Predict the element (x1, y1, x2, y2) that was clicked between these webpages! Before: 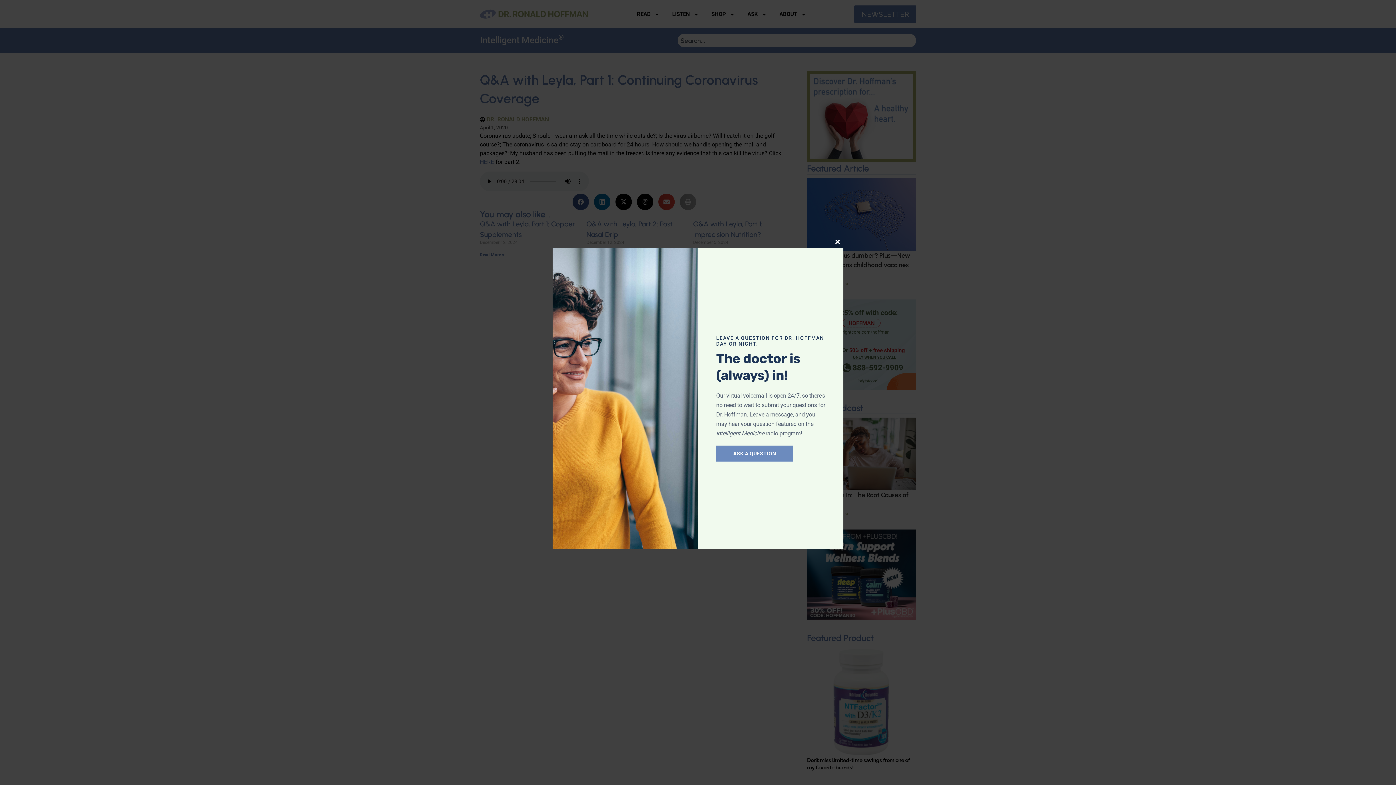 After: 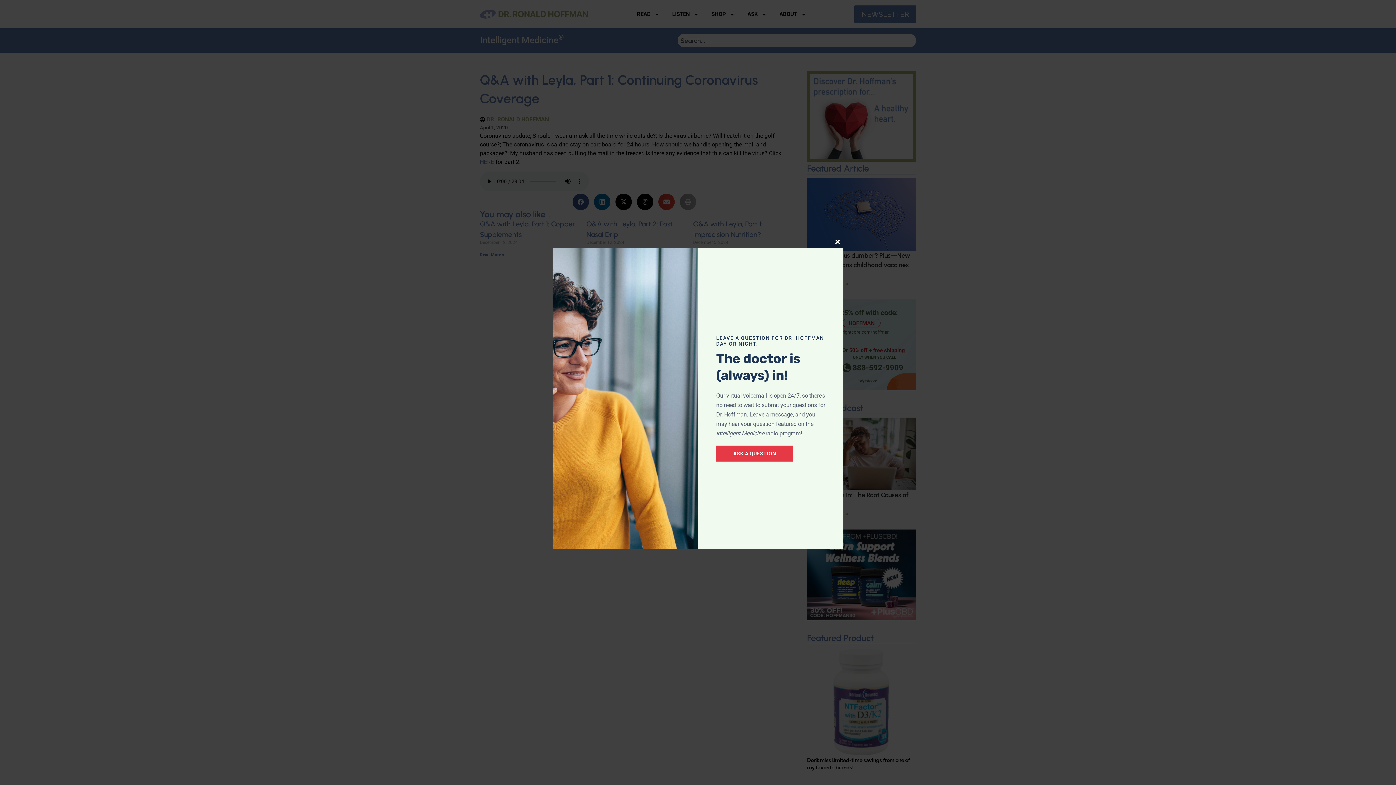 Action: bbox: (716, 445, 793, 461) label: ASK A QUESTION